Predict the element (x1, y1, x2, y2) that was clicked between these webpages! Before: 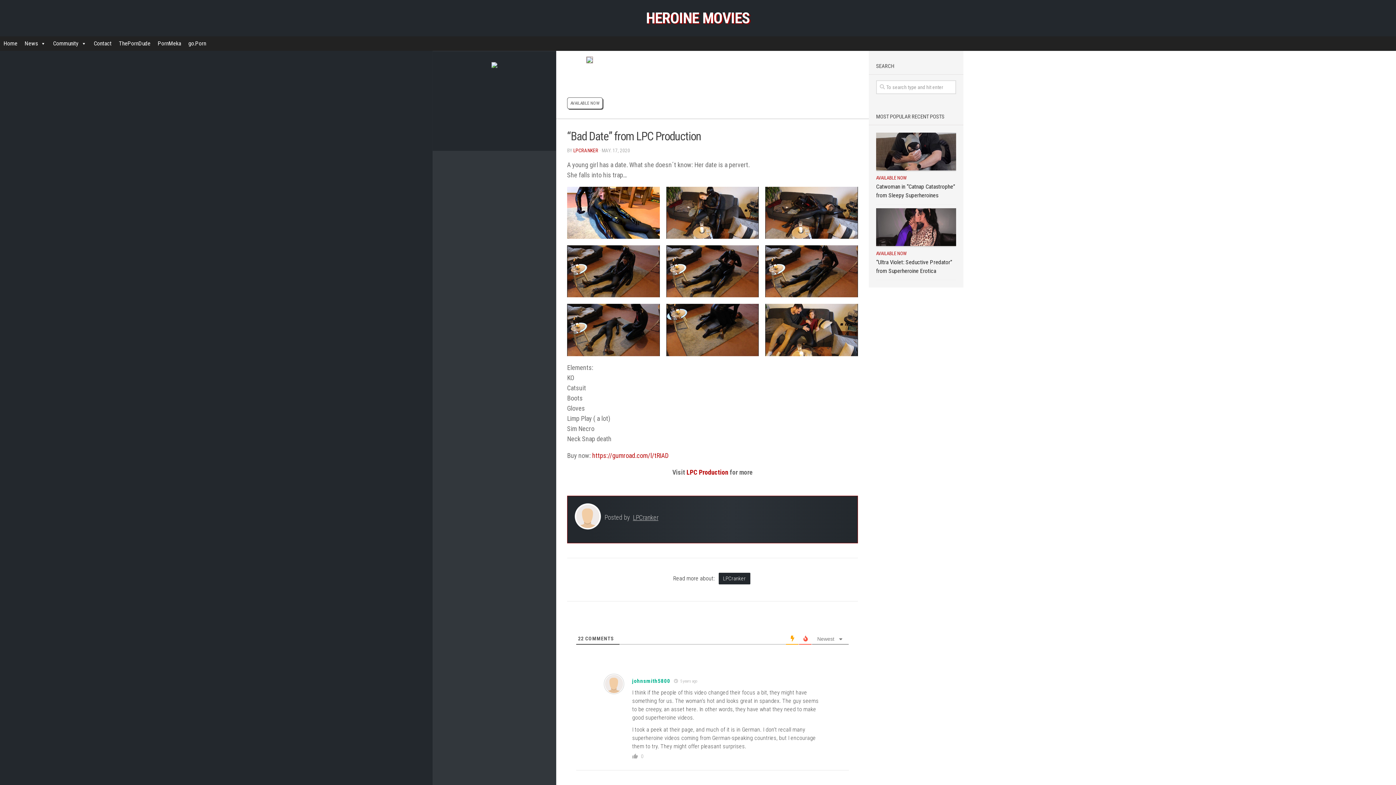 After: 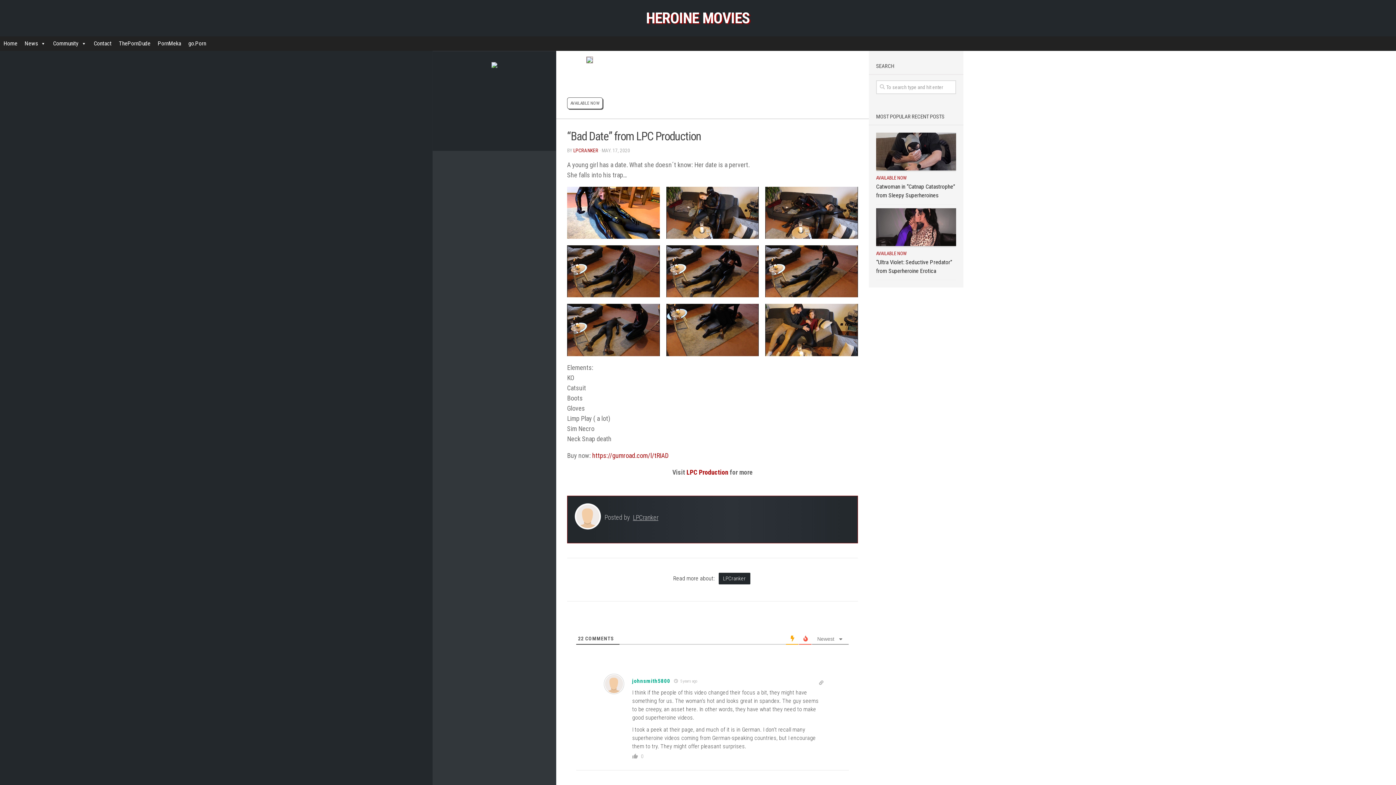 Action: bbox: (632, 678, 670, 684) label: johnsmith5800